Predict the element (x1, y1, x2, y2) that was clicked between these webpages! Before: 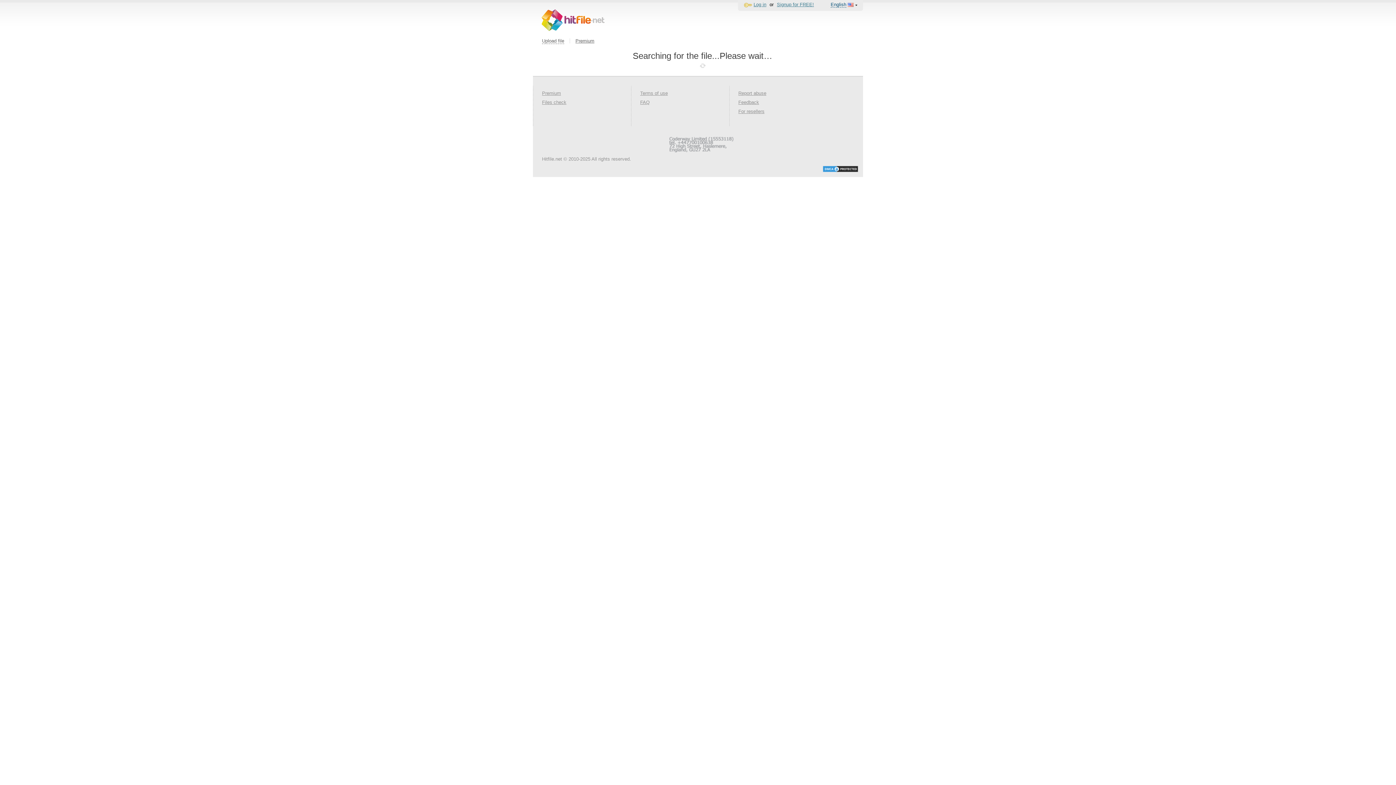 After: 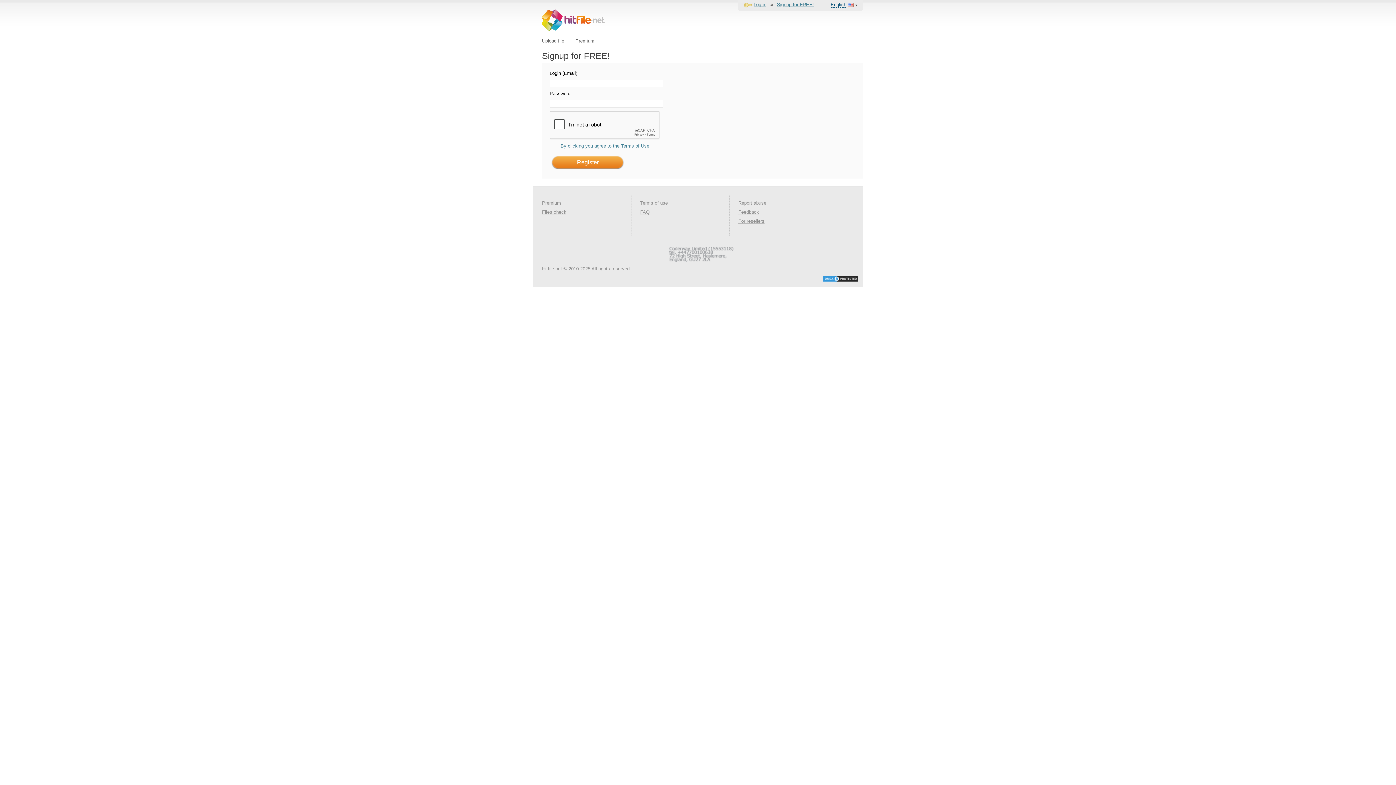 Action: bbox: (777, 1, 814, 7) label: Signup for FREE!